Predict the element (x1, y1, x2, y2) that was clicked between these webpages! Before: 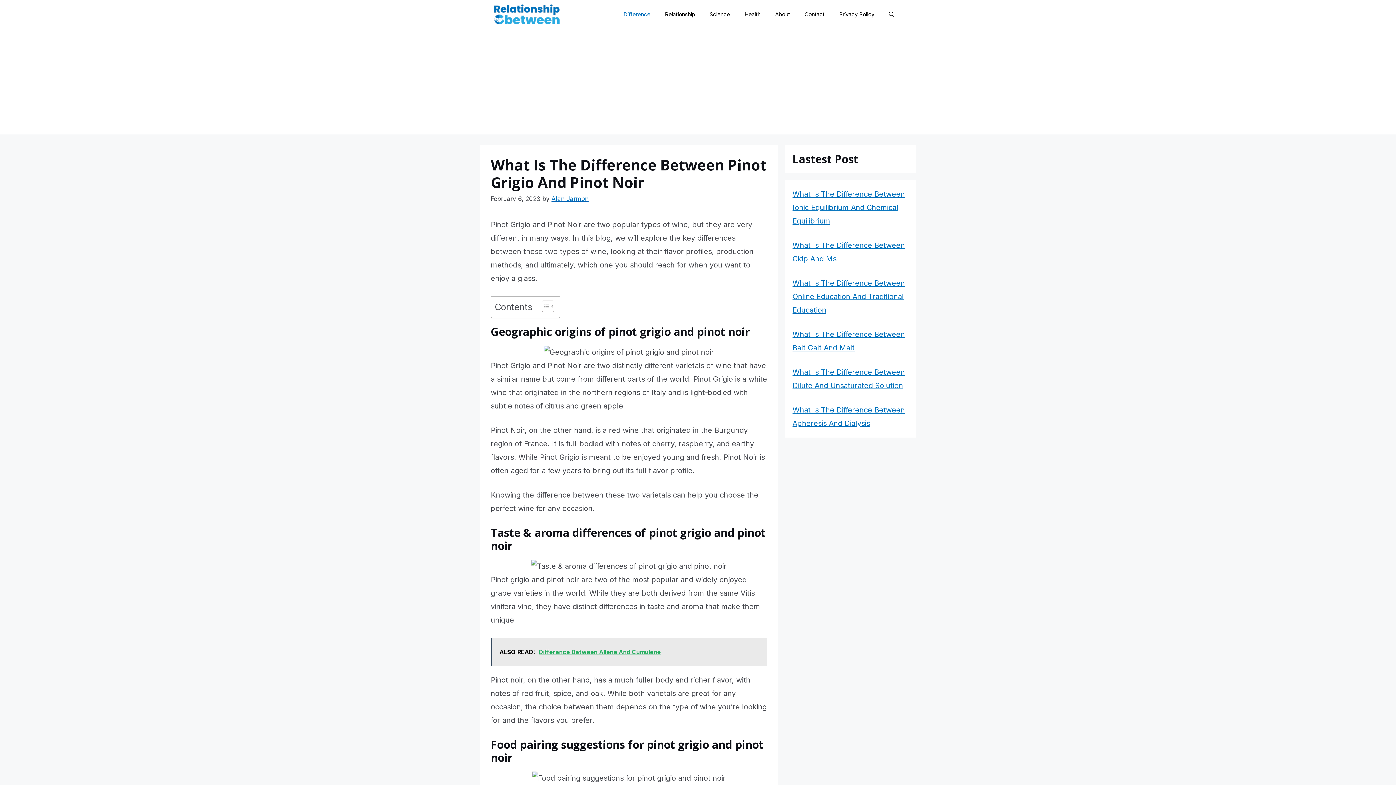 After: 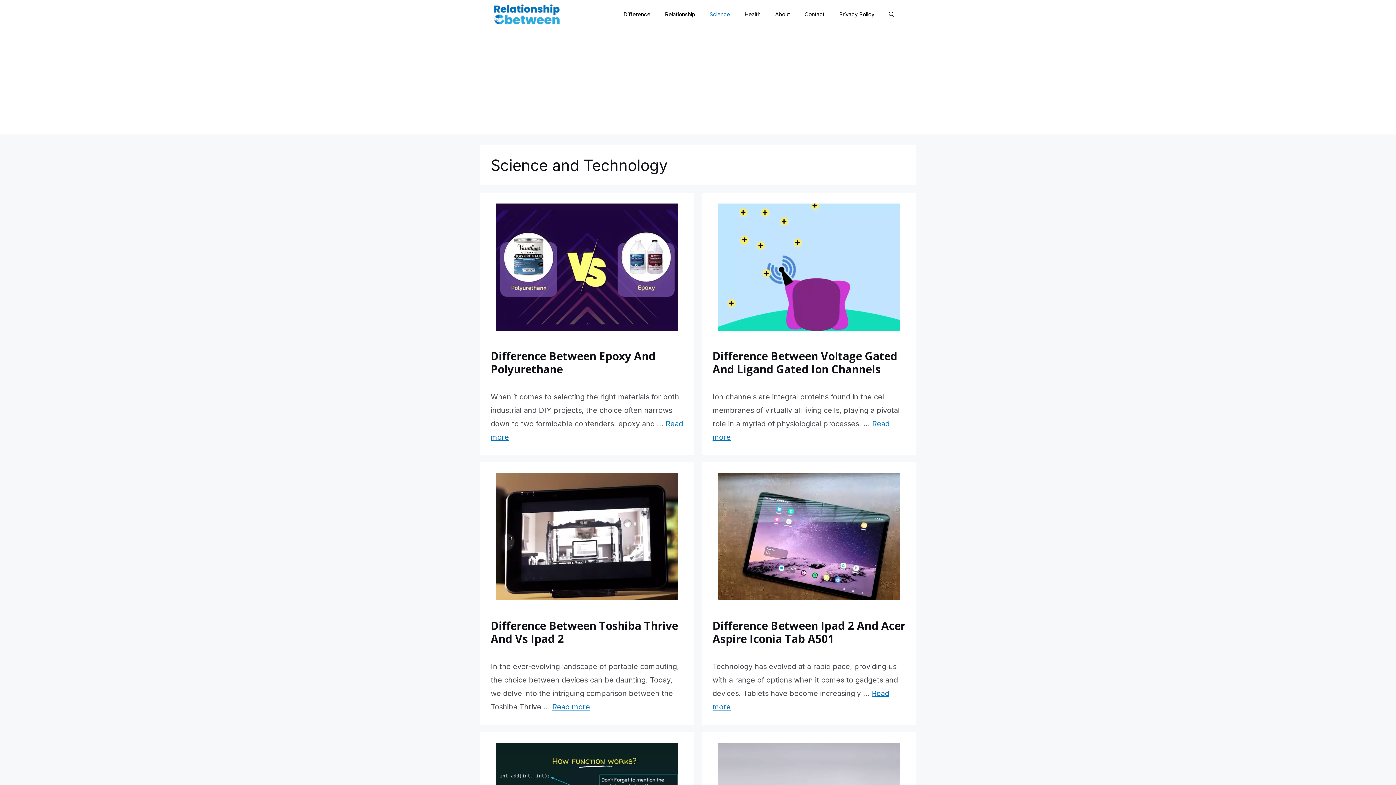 Action: bbox: (702, 3, 737, 25) label: Science